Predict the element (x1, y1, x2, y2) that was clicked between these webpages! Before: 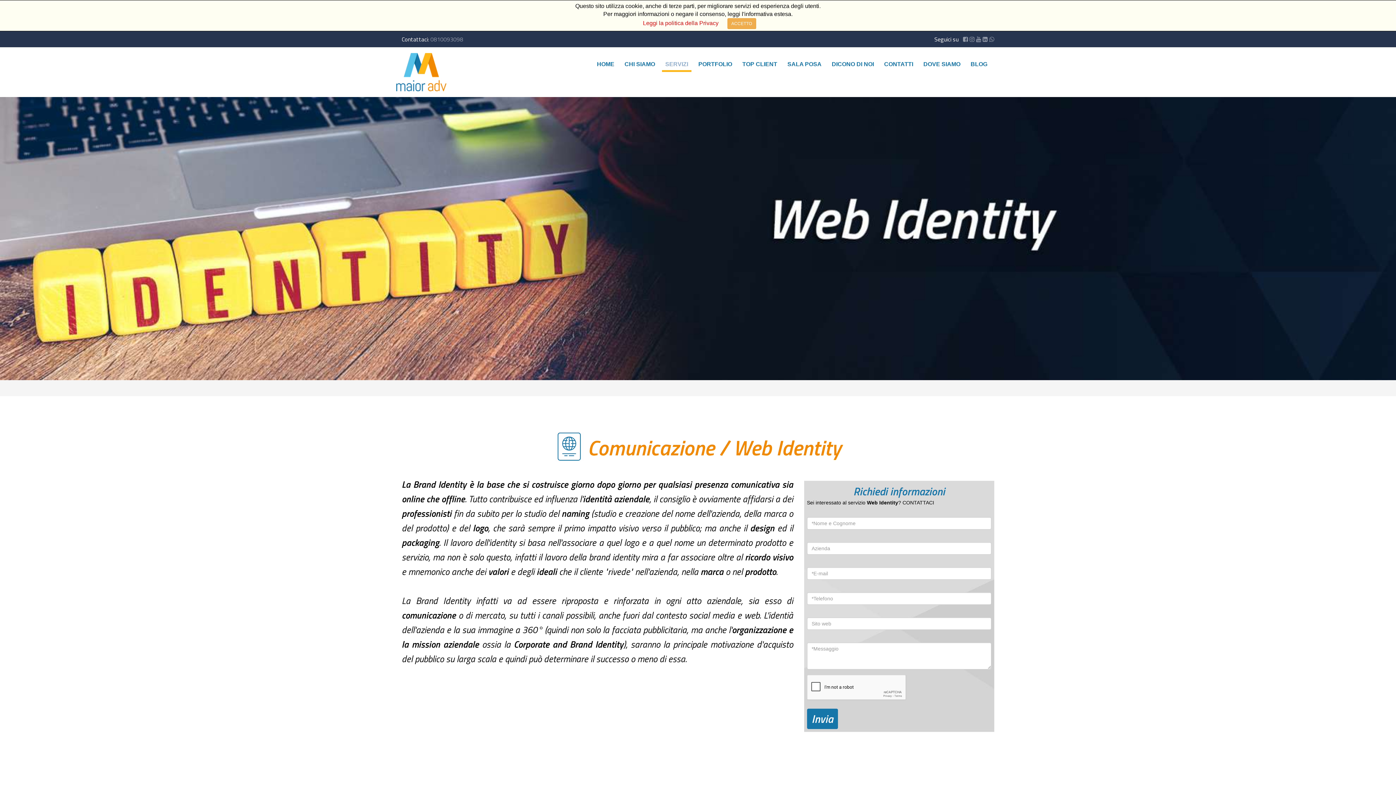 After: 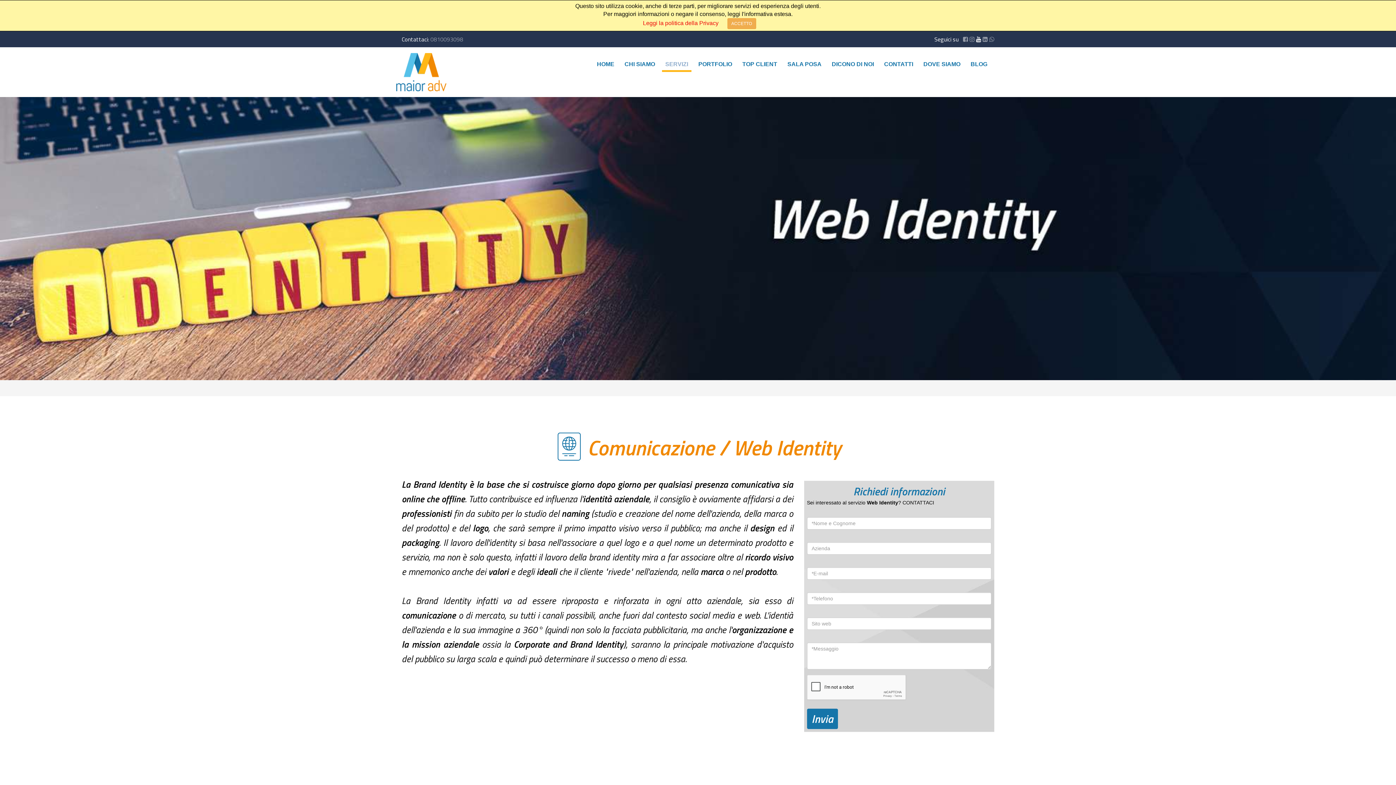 Action: bbox: (976, 34, 981, 43)